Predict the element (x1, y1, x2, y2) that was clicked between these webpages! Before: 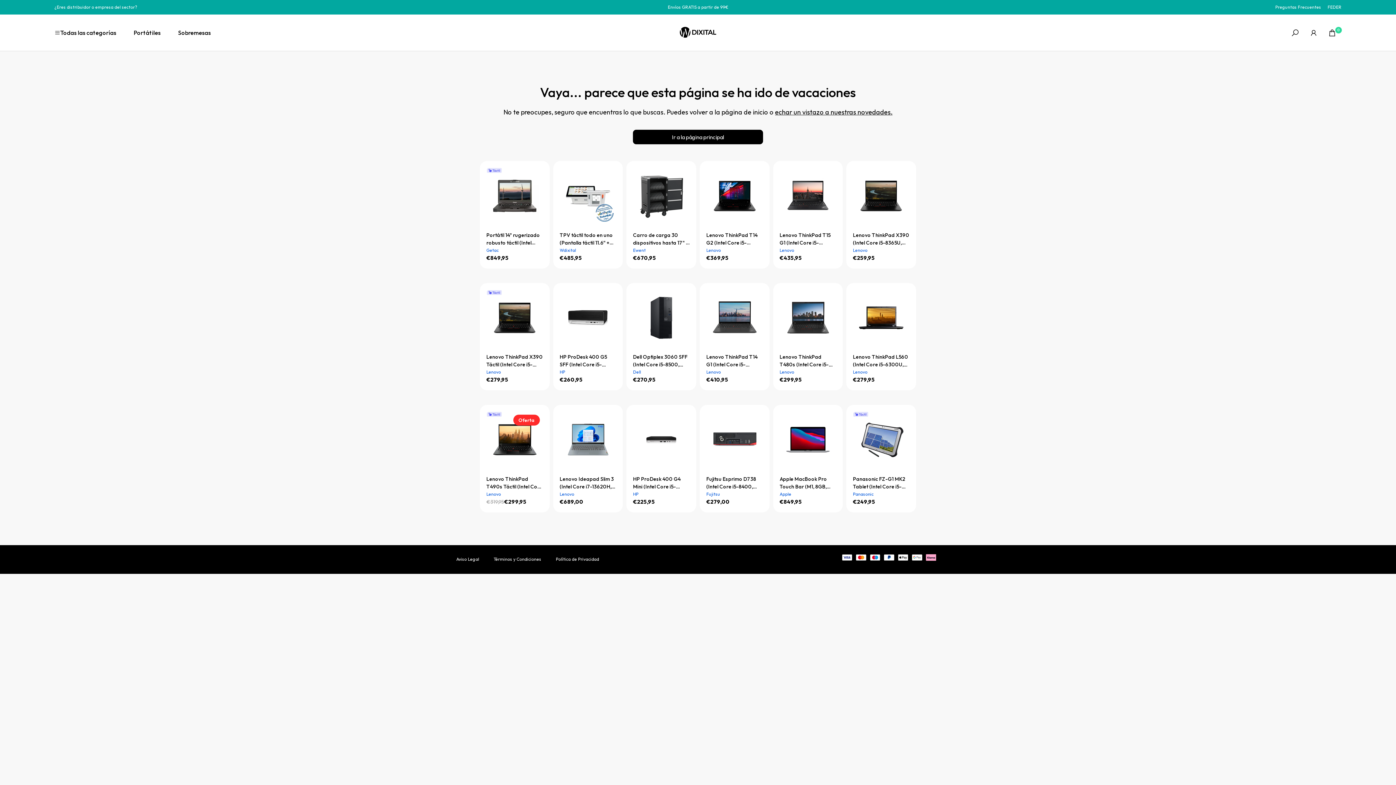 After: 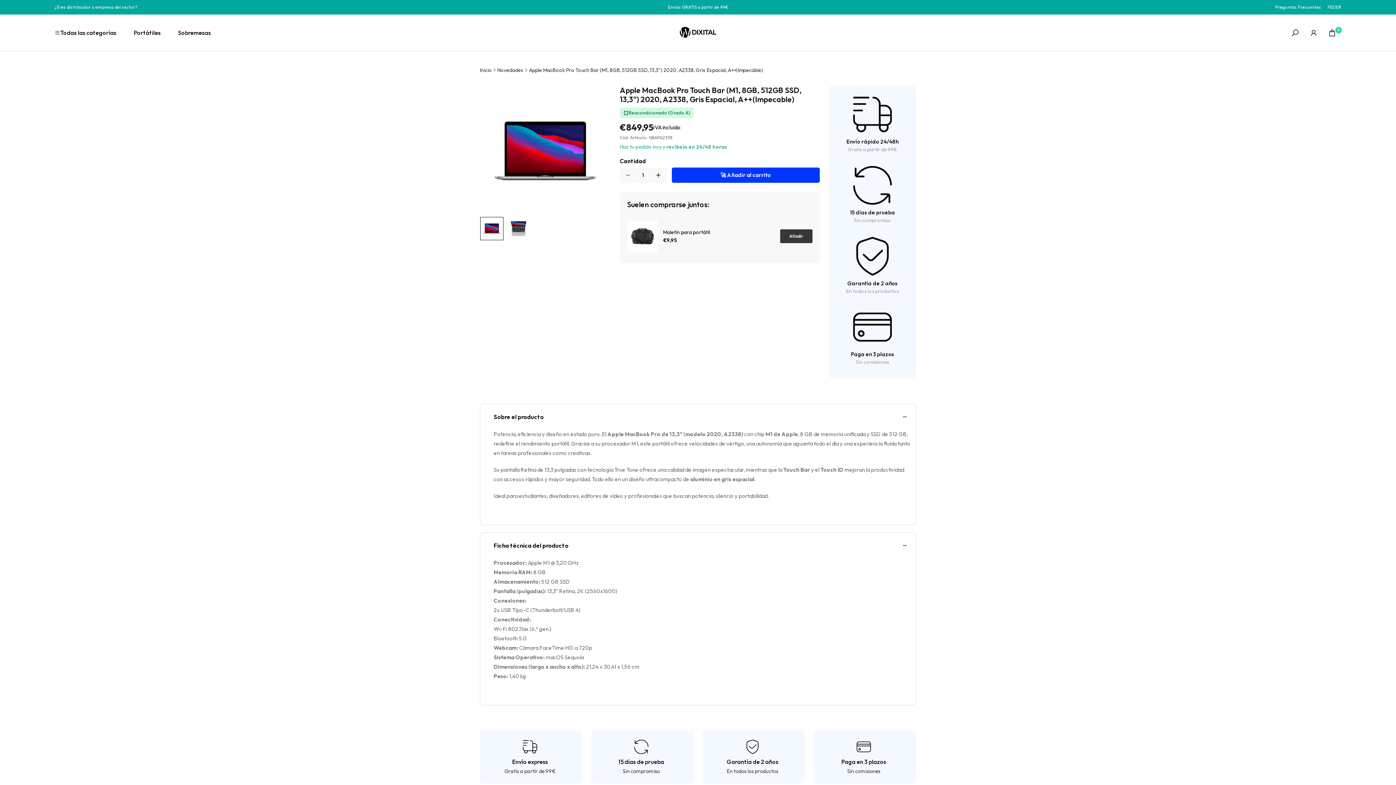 Action: bbox: (779, 475, 836, 490) label: Apple MacBook Pro Touch Bar (M1, 8GB, 512GB SSD, 13,3") 2020, A2338, Gris Espacial, A++(Impecable)